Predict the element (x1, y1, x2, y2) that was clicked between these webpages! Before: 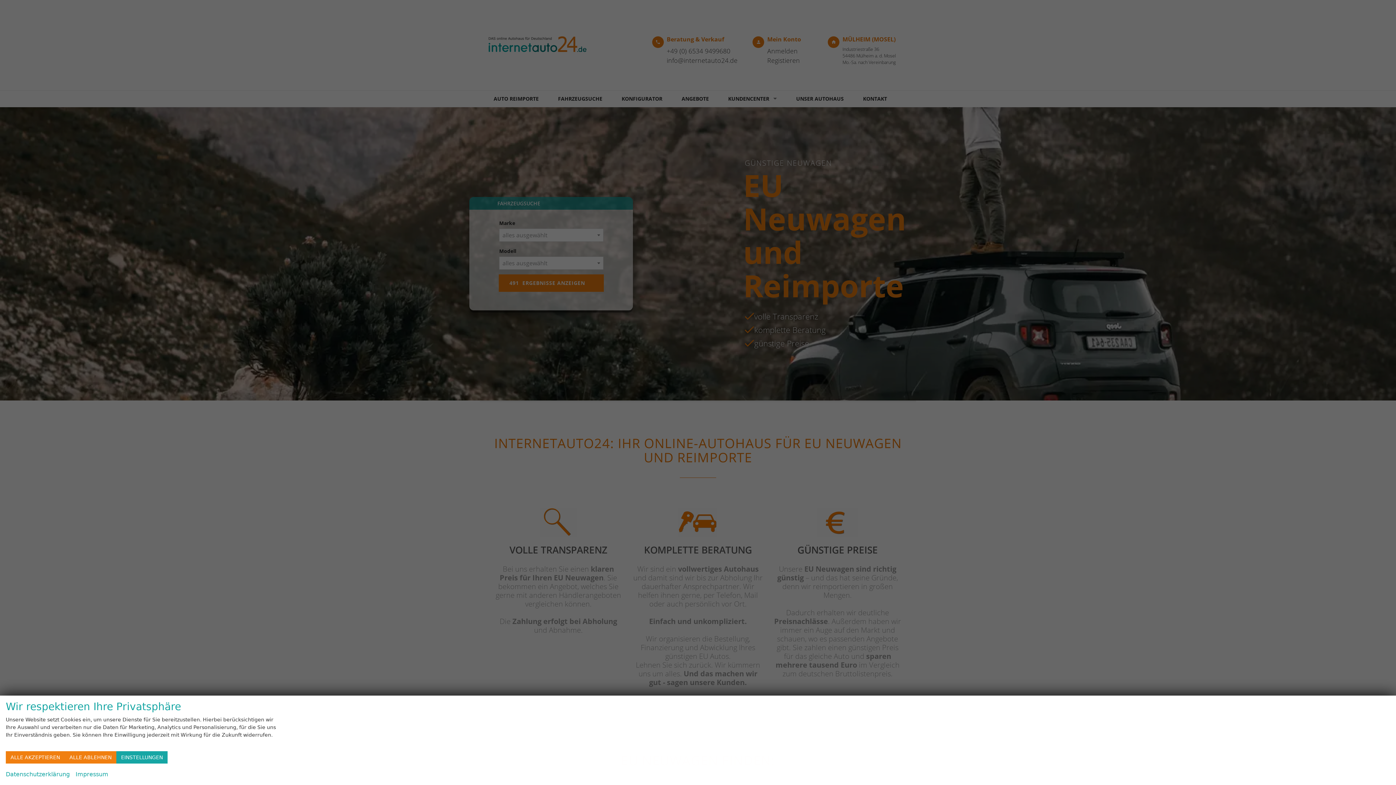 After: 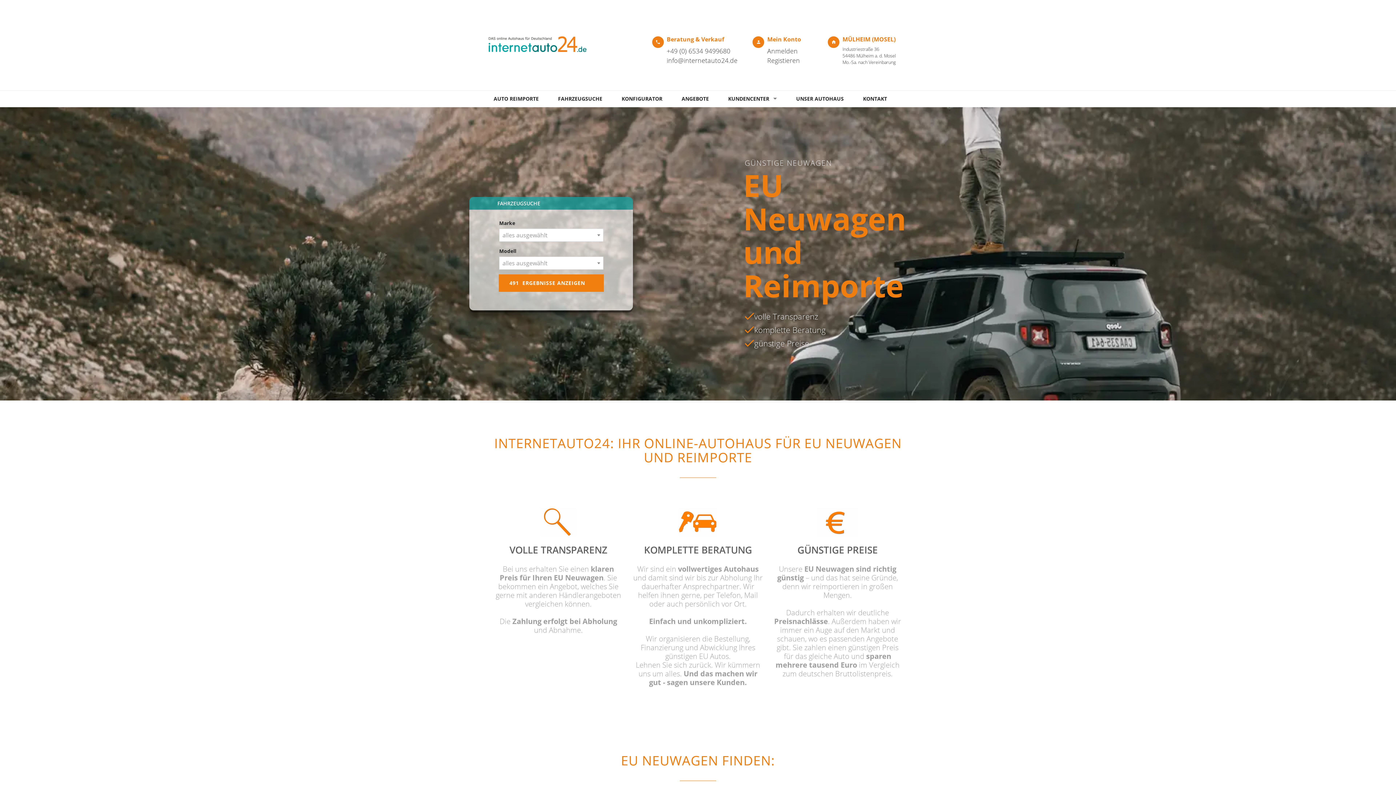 Action: bbox: (64, 751, 116, 764) label: ALLE ABLEHNEN